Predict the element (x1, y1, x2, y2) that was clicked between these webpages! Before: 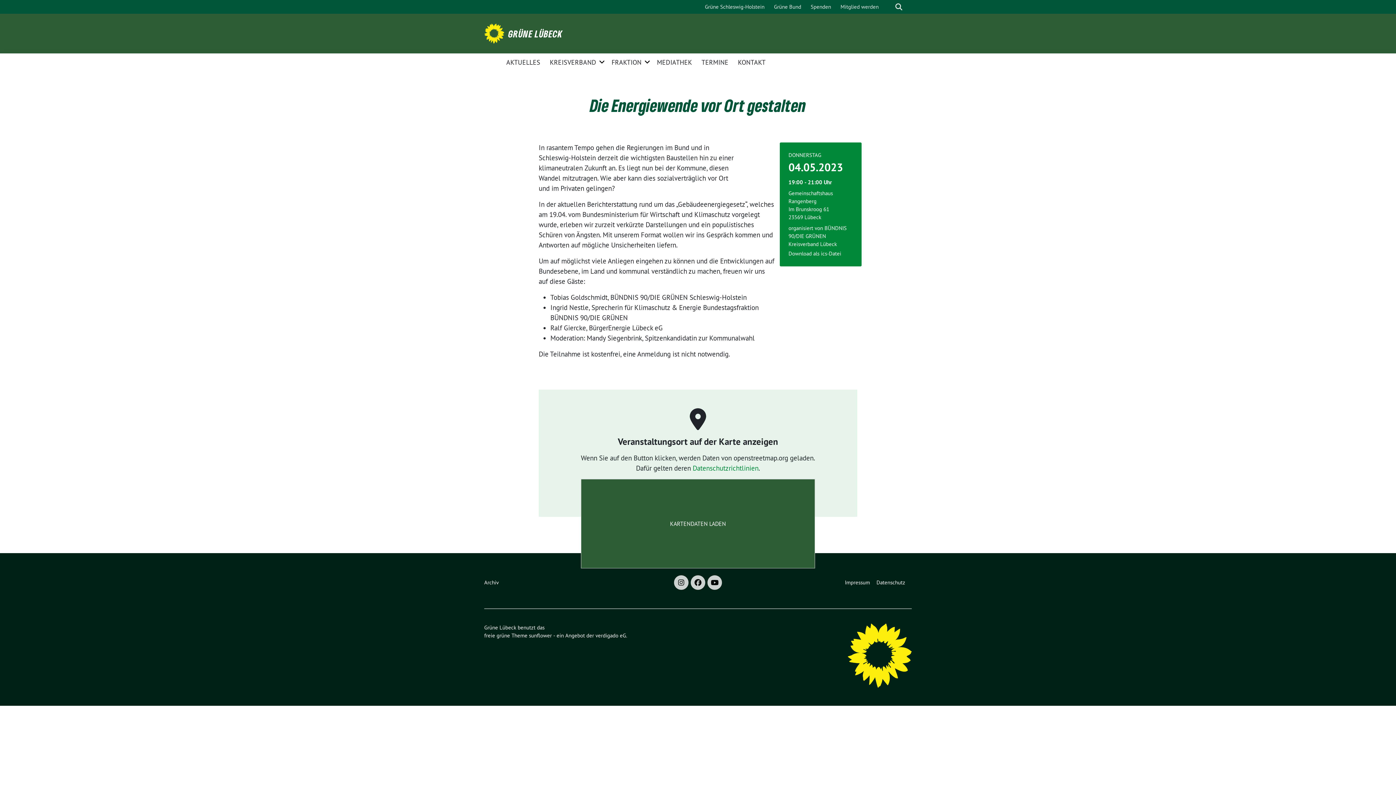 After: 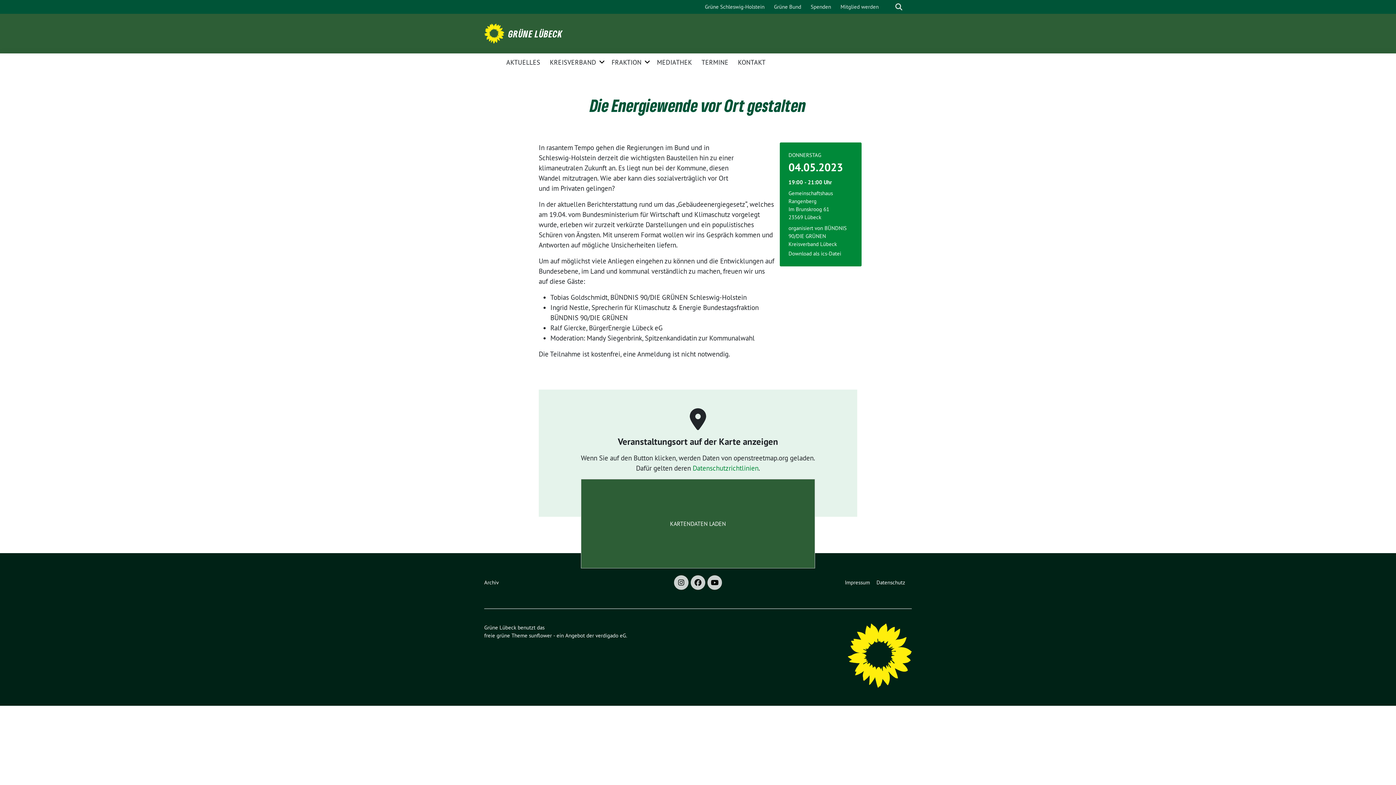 Action: bbox: (707, 575, 722, 590)